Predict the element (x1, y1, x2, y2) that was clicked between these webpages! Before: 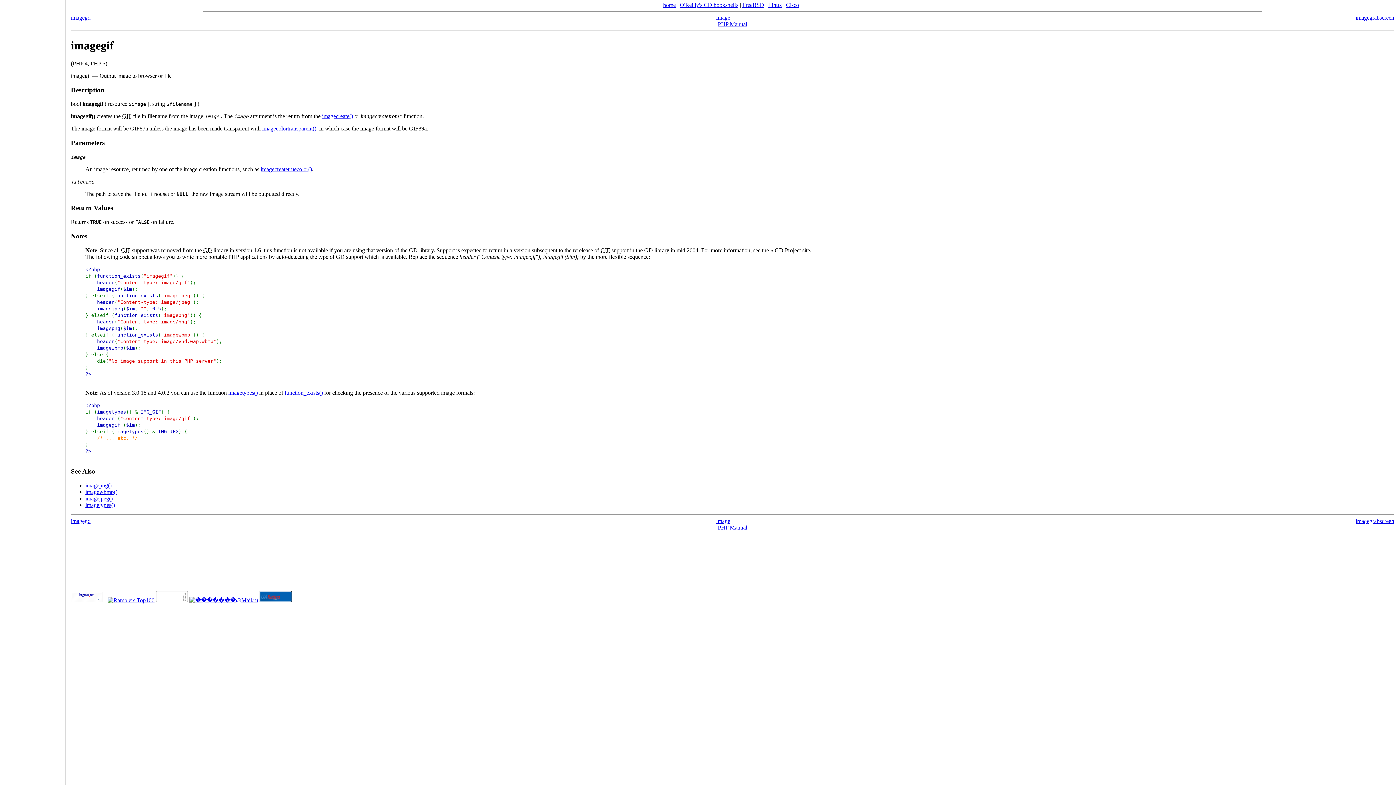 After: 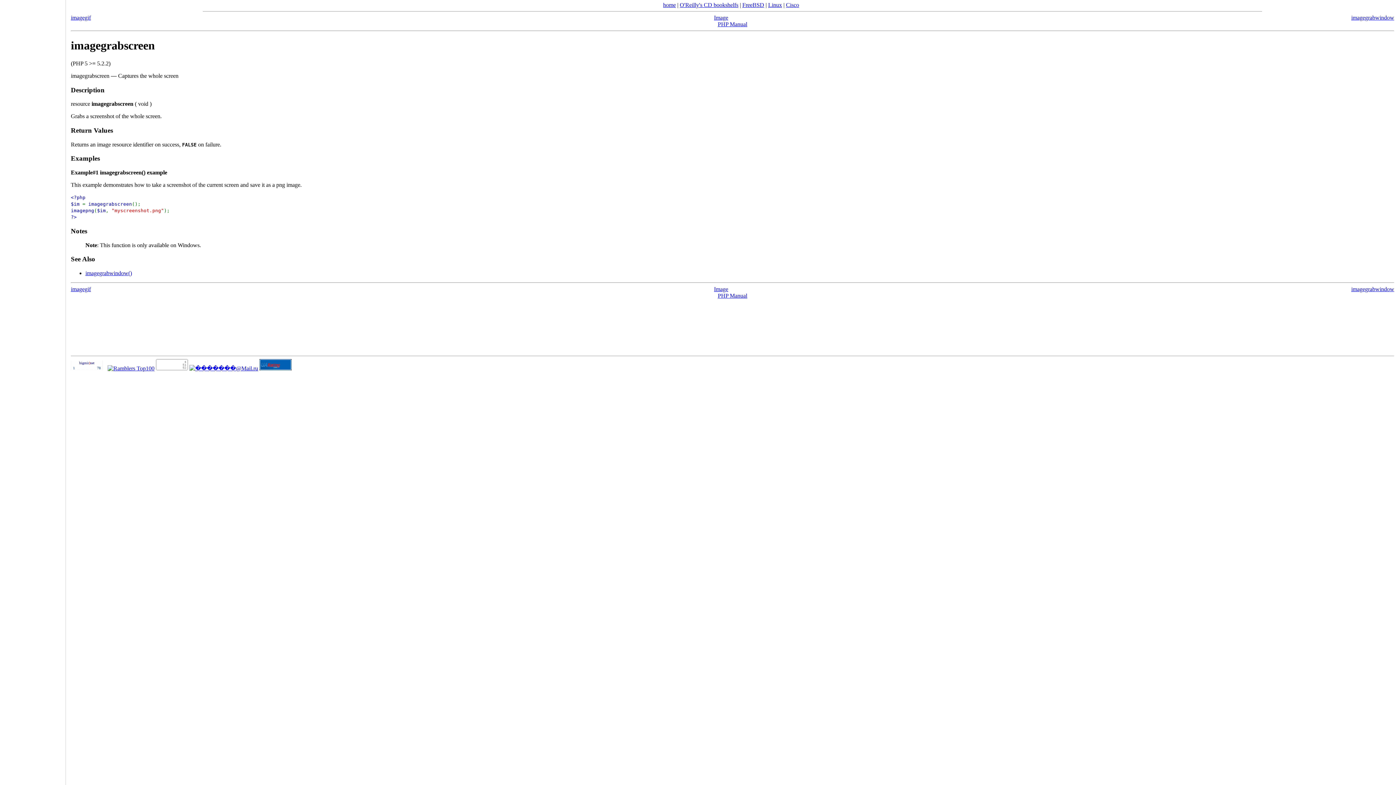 Action: label: imagegrabscreen bbox: (1356, 14, 1394, 20)